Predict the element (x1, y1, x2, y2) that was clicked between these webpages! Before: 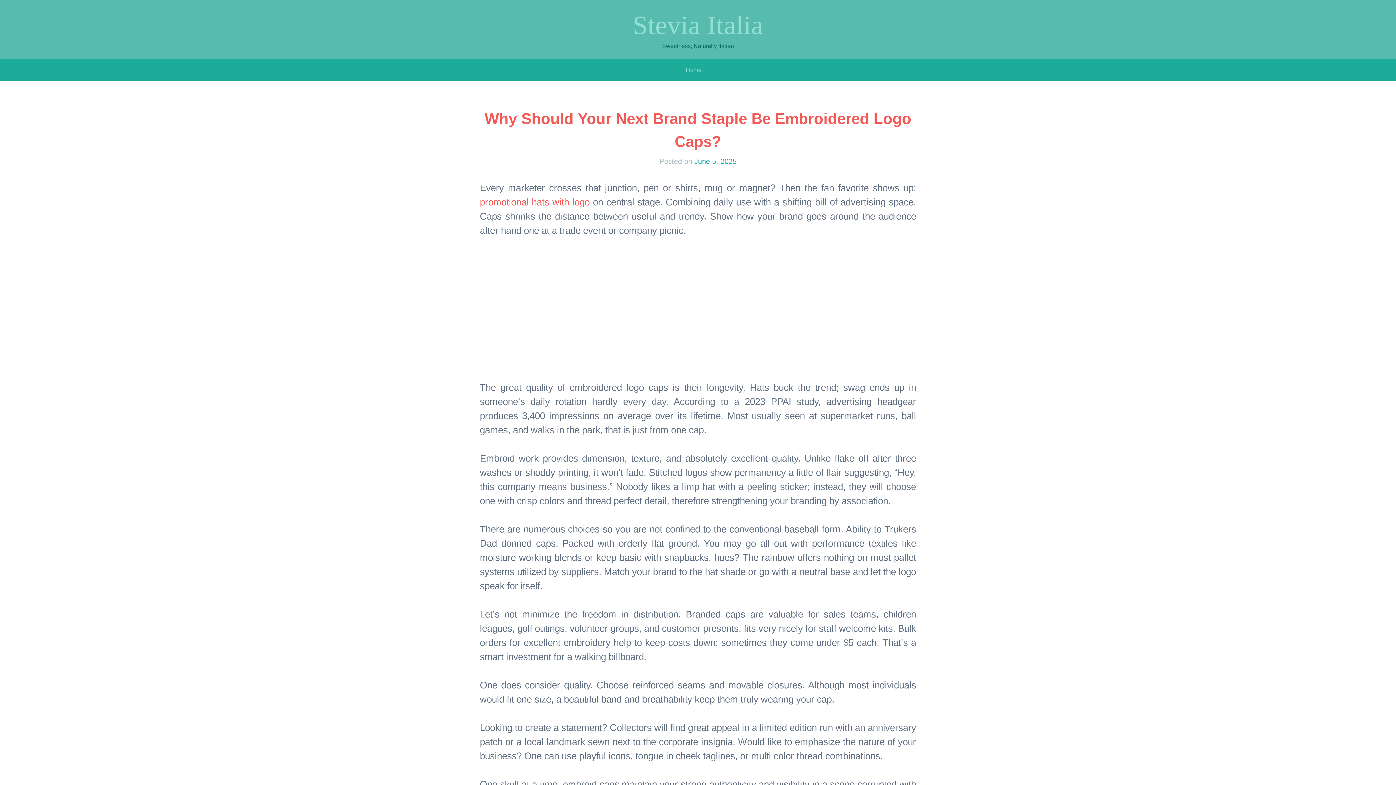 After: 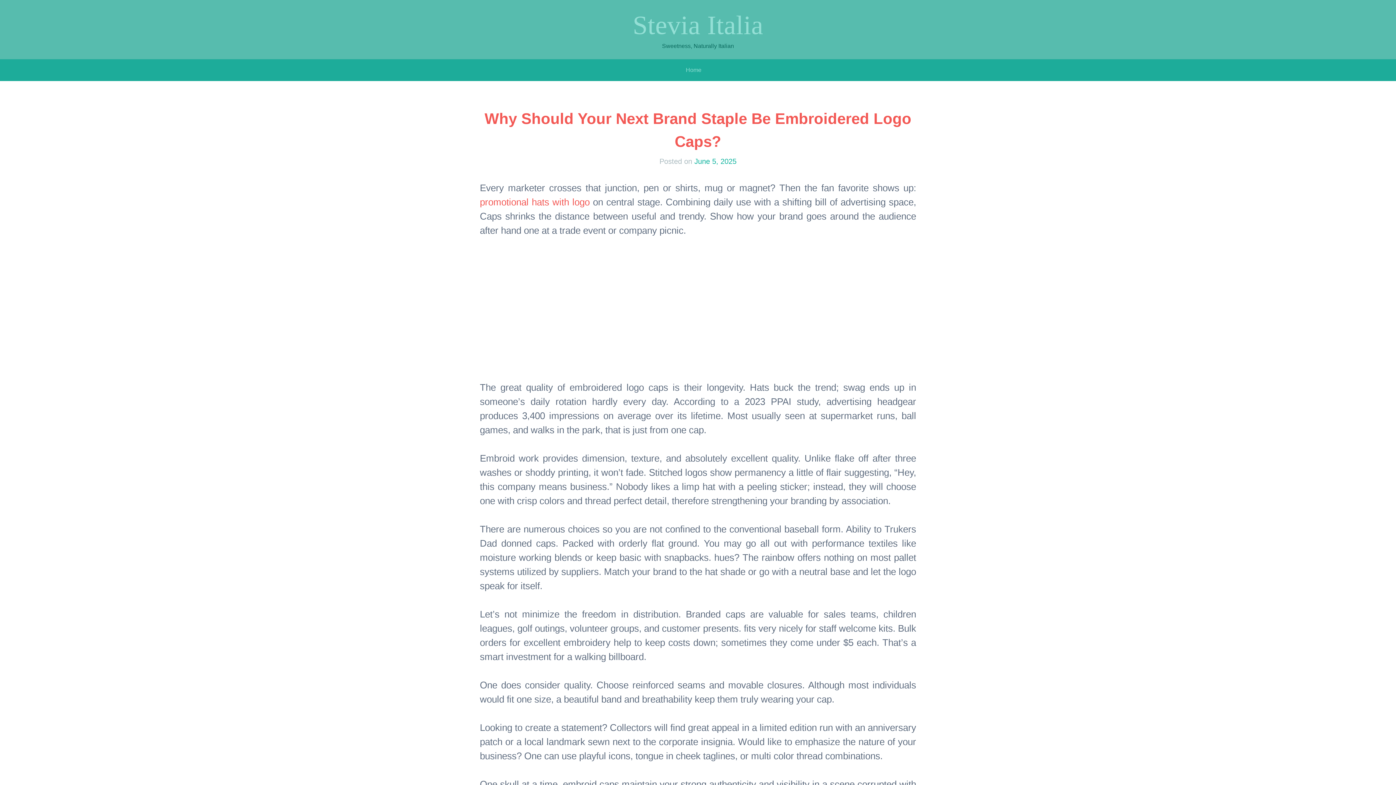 Action: label: Home bbox: (686, 63, 701, 76)